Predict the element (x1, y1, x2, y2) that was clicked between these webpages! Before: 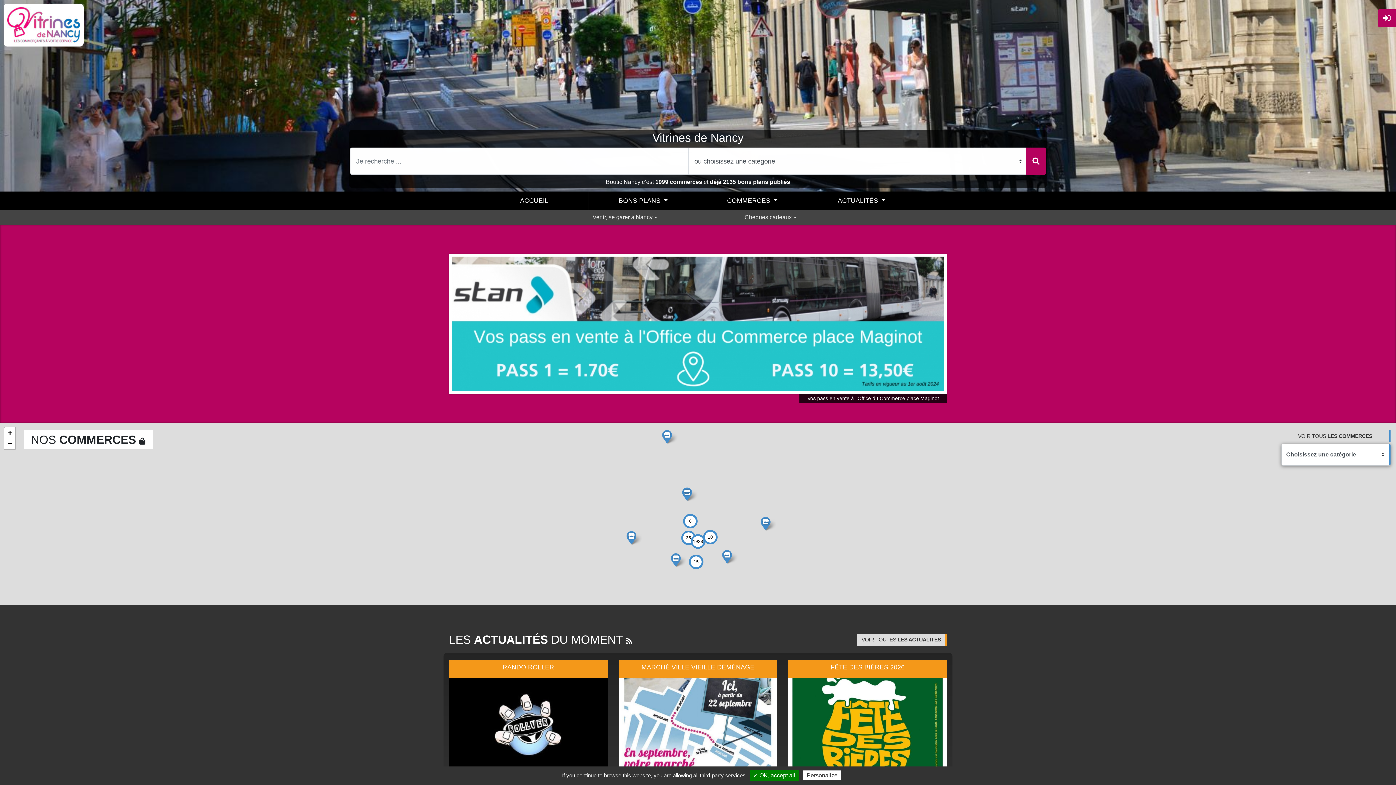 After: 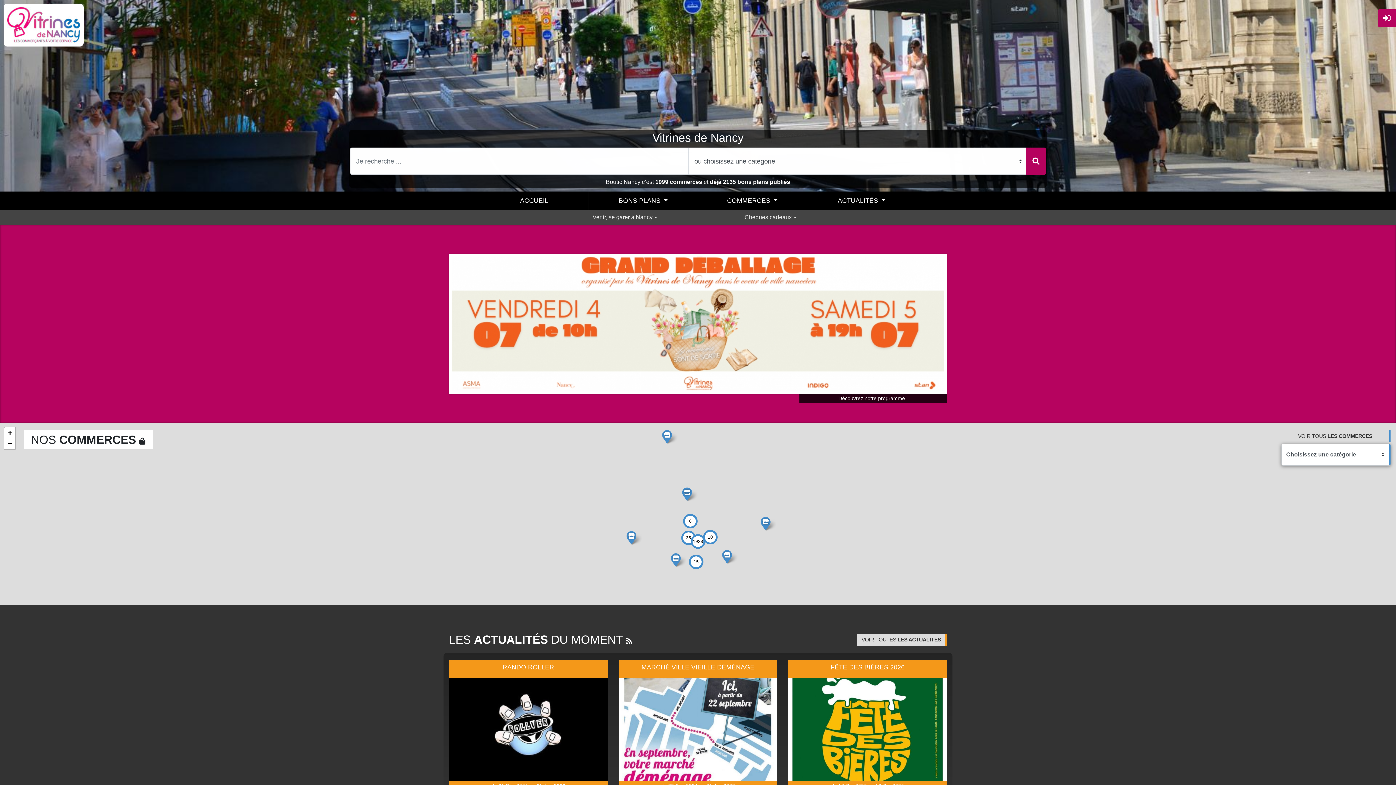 Action: bbox: (480, 191, 588, 210) label: ACCUEIL